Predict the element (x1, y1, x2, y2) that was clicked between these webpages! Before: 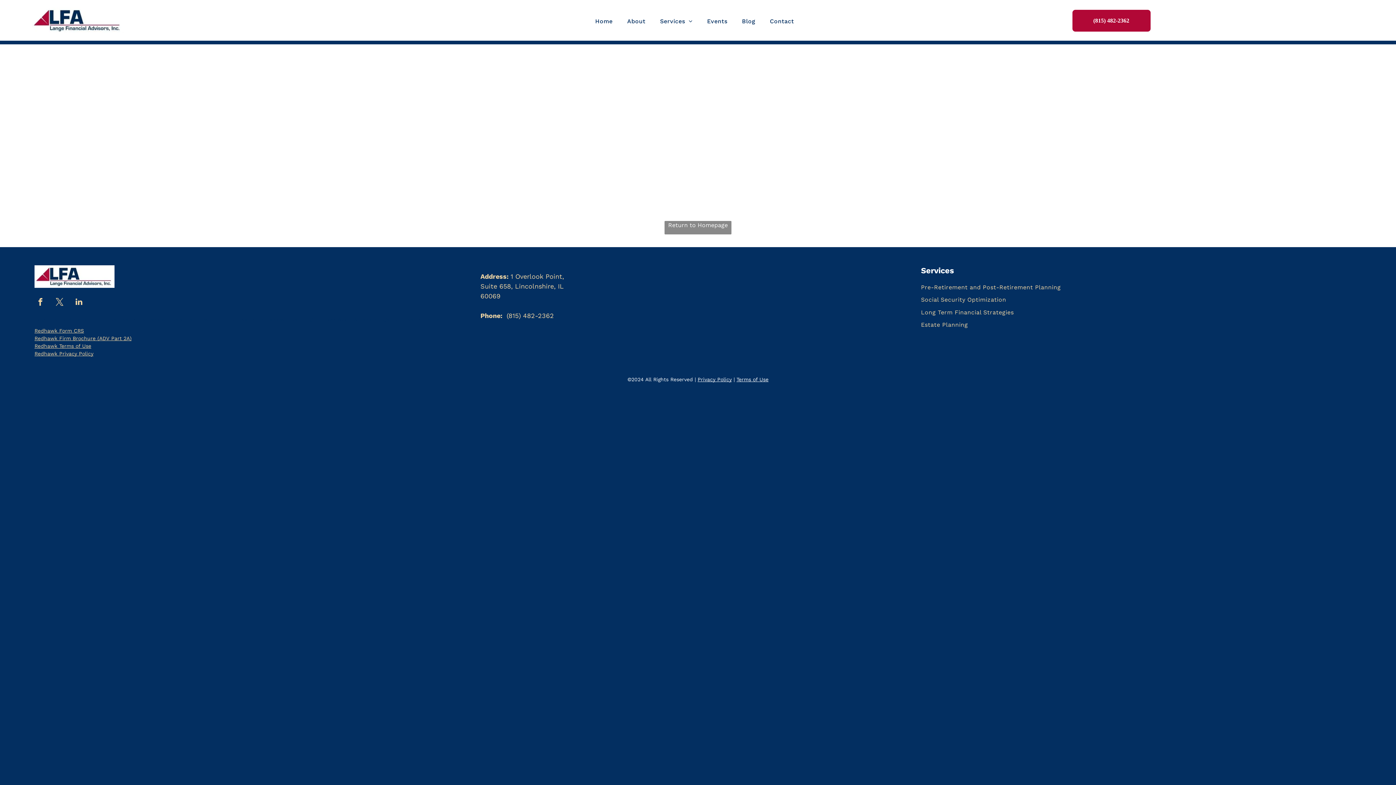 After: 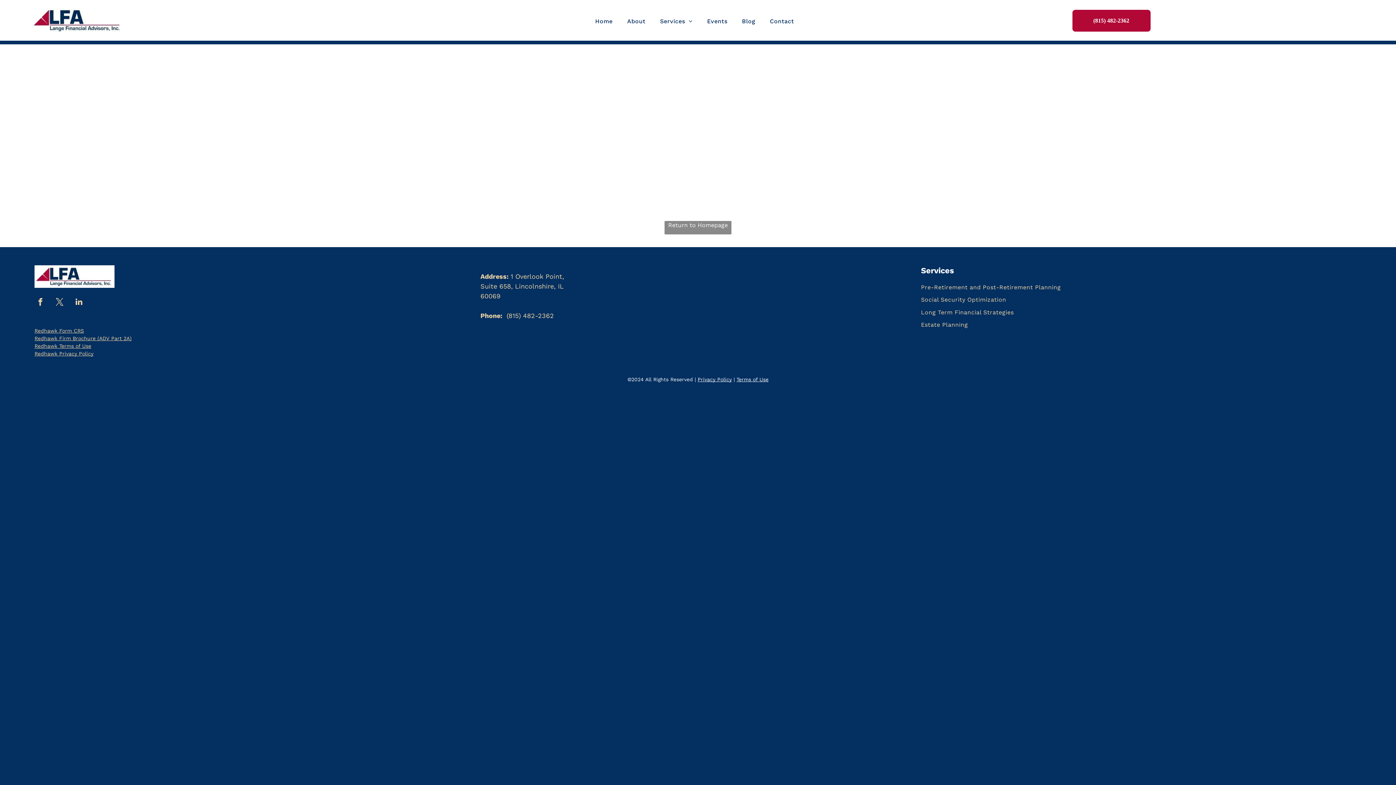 Action: label: facebook bbox: (34, 296, 46, 309)